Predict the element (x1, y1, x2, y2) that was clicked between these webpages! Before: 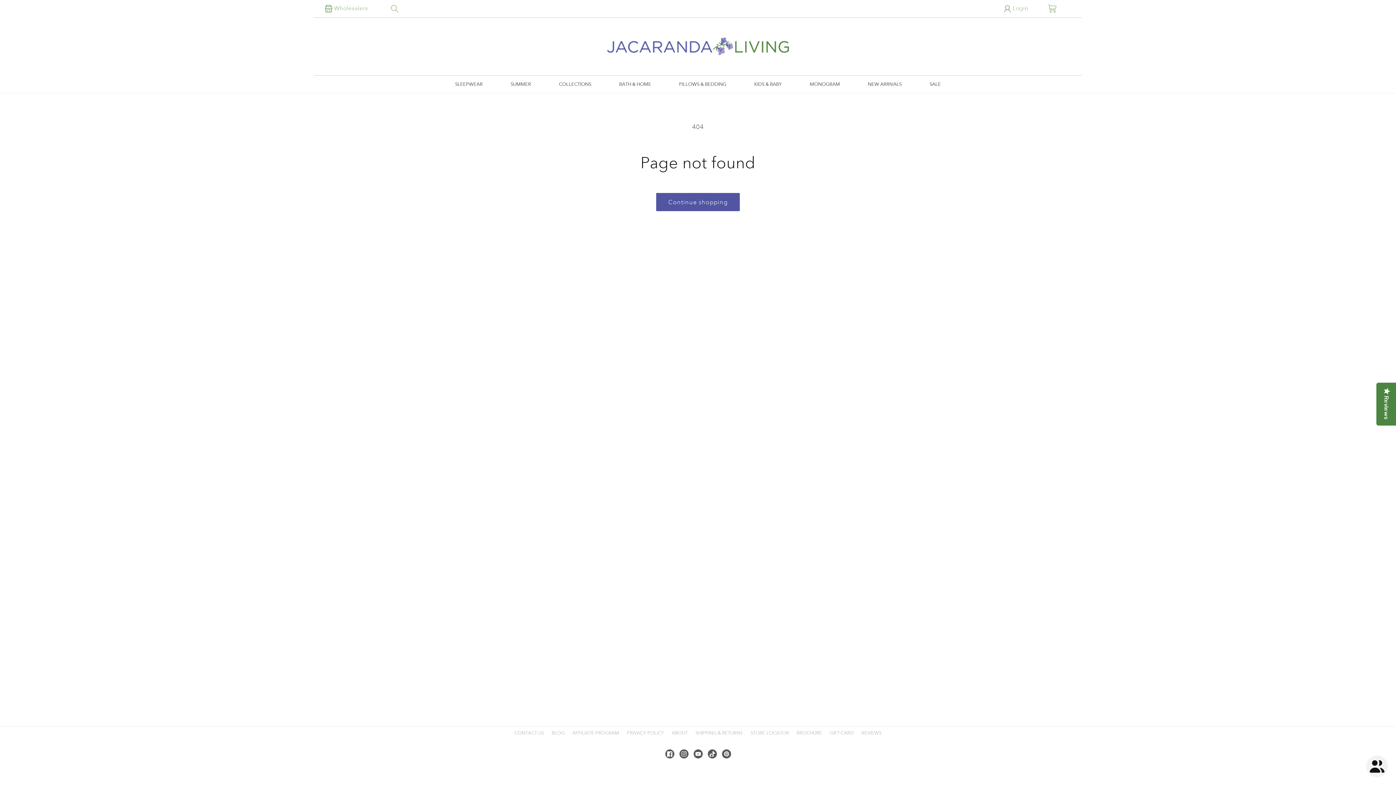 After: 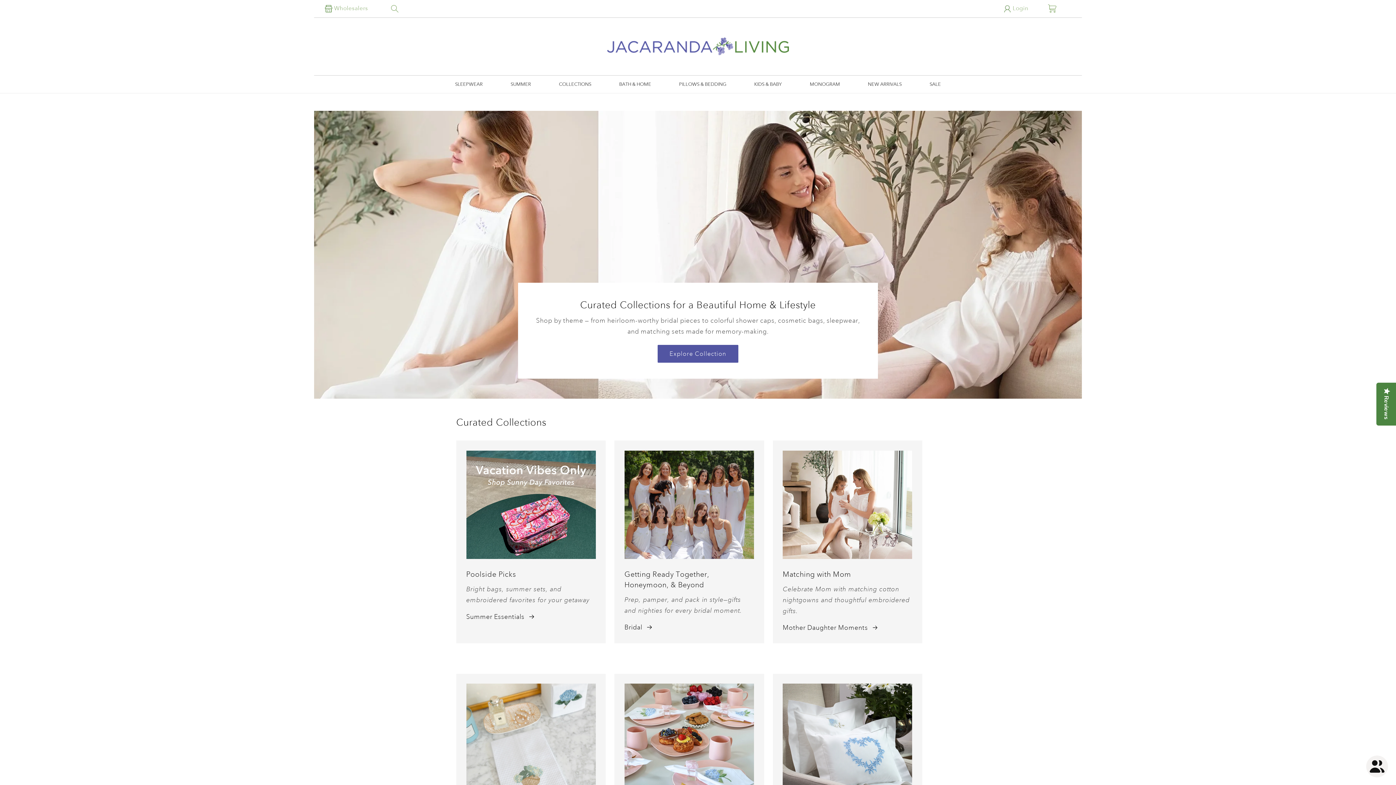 Action: label: COLLECTIONS bbox: (559, 81, 591, 87)